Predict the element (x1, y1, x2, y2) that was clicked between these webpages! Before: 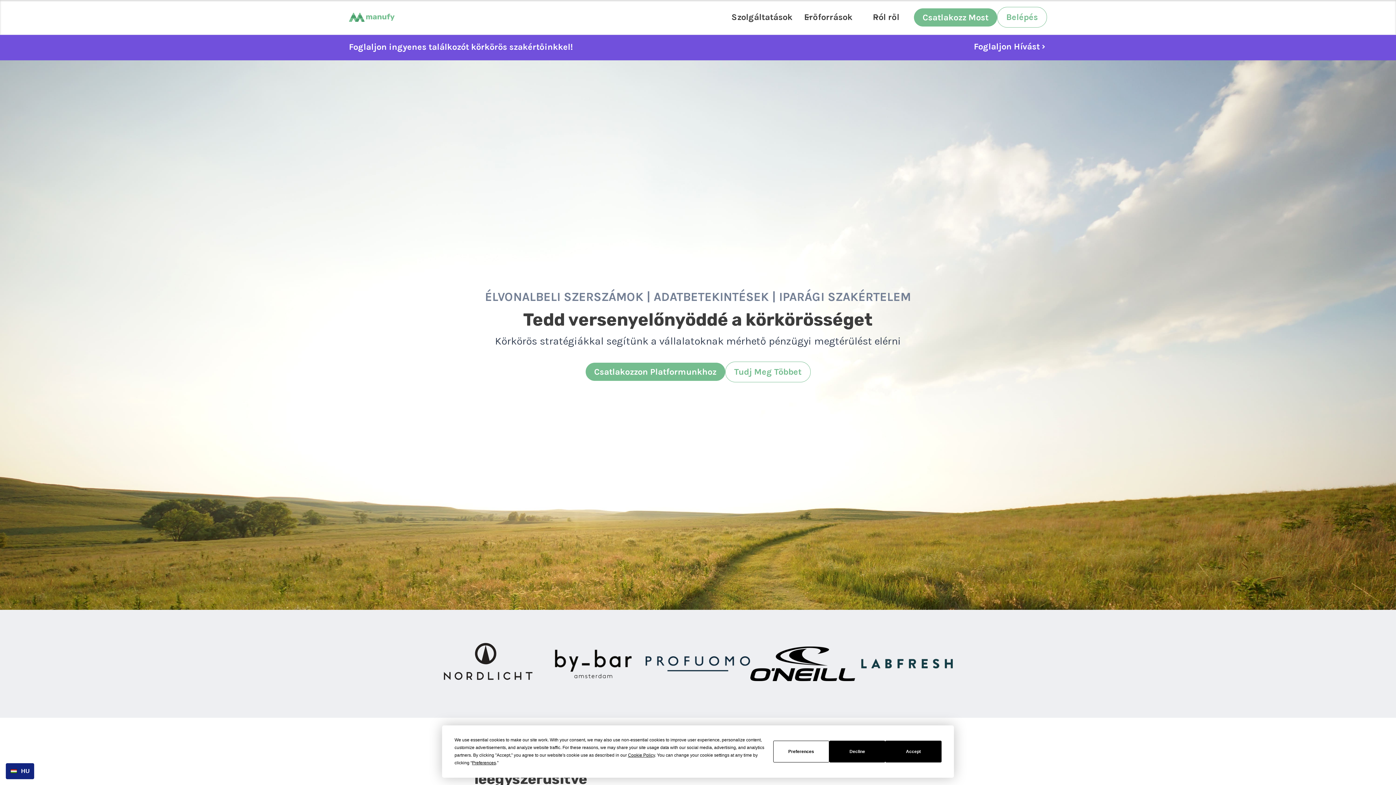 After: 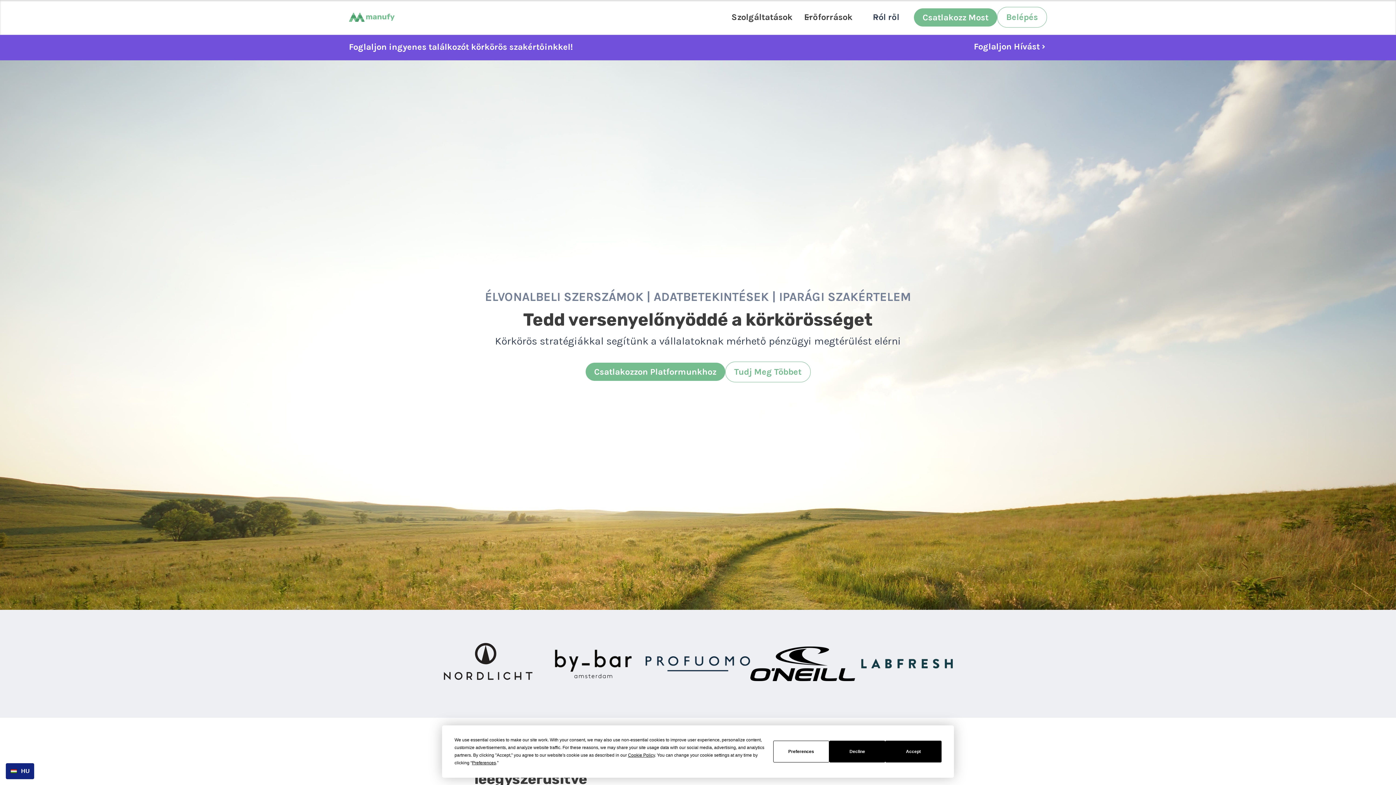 Action: bbox: (867, 5, 914, 29) label: Ról ről